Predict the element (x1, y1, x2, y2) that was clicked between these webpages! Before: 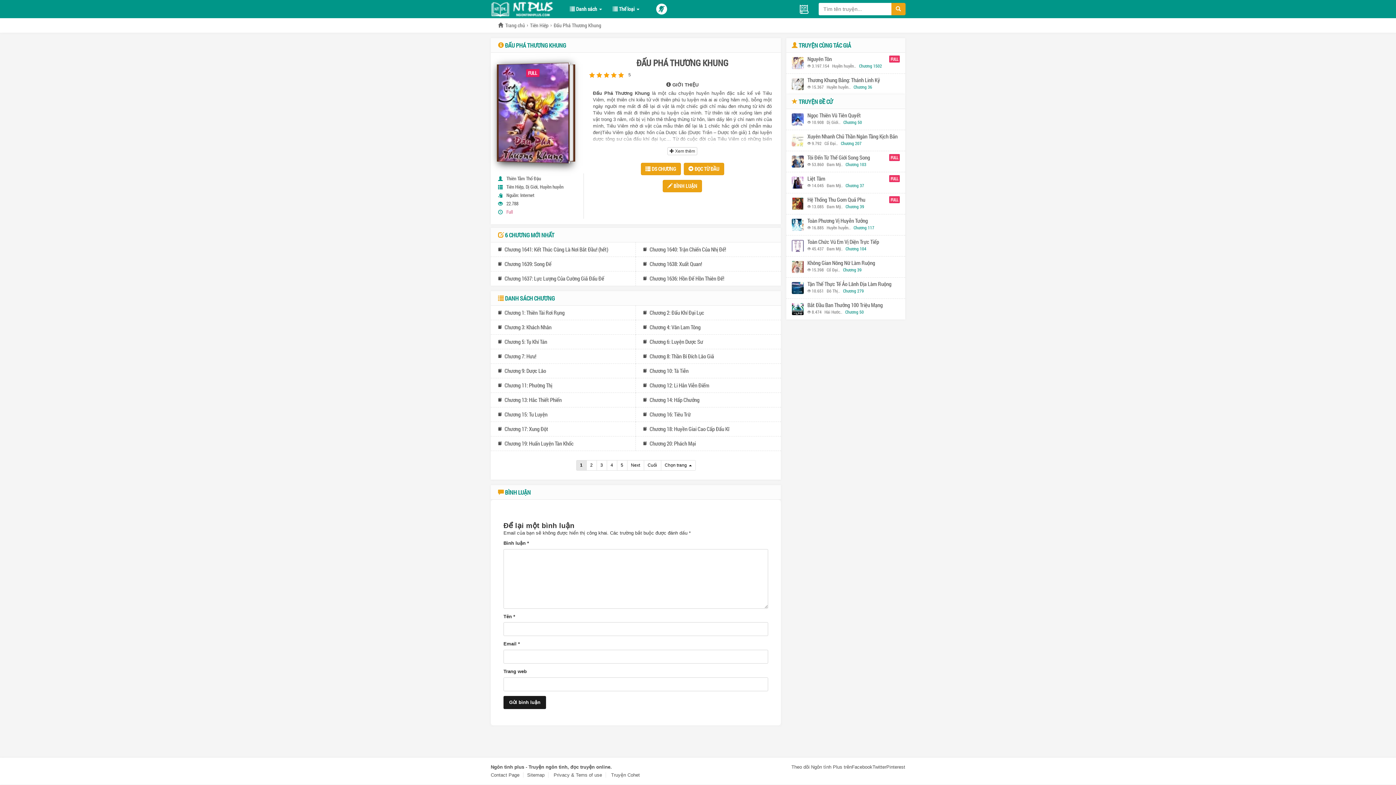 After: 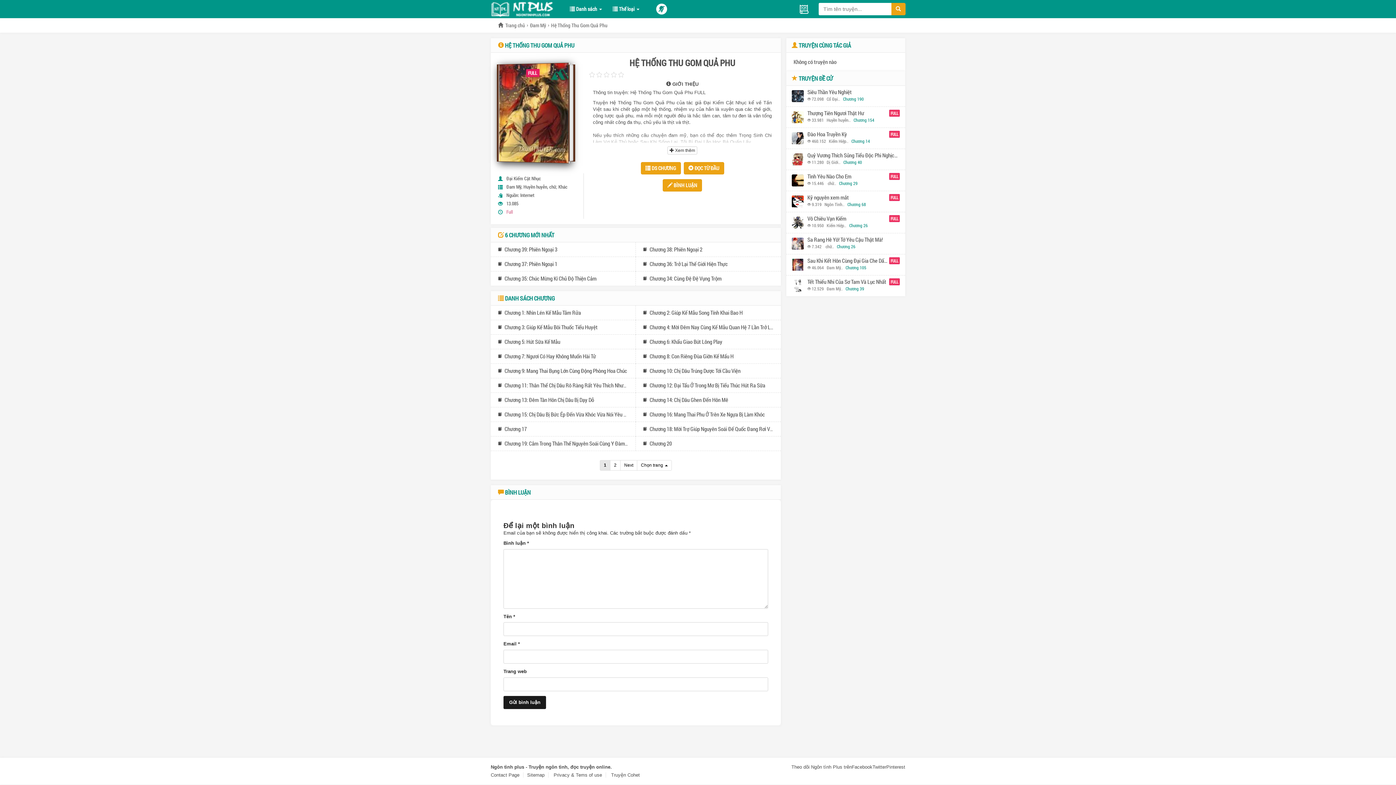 Action: label: FULL
Hệ Thống Thu Gom Quả Phu bbox: (807, 196, 865, 203)